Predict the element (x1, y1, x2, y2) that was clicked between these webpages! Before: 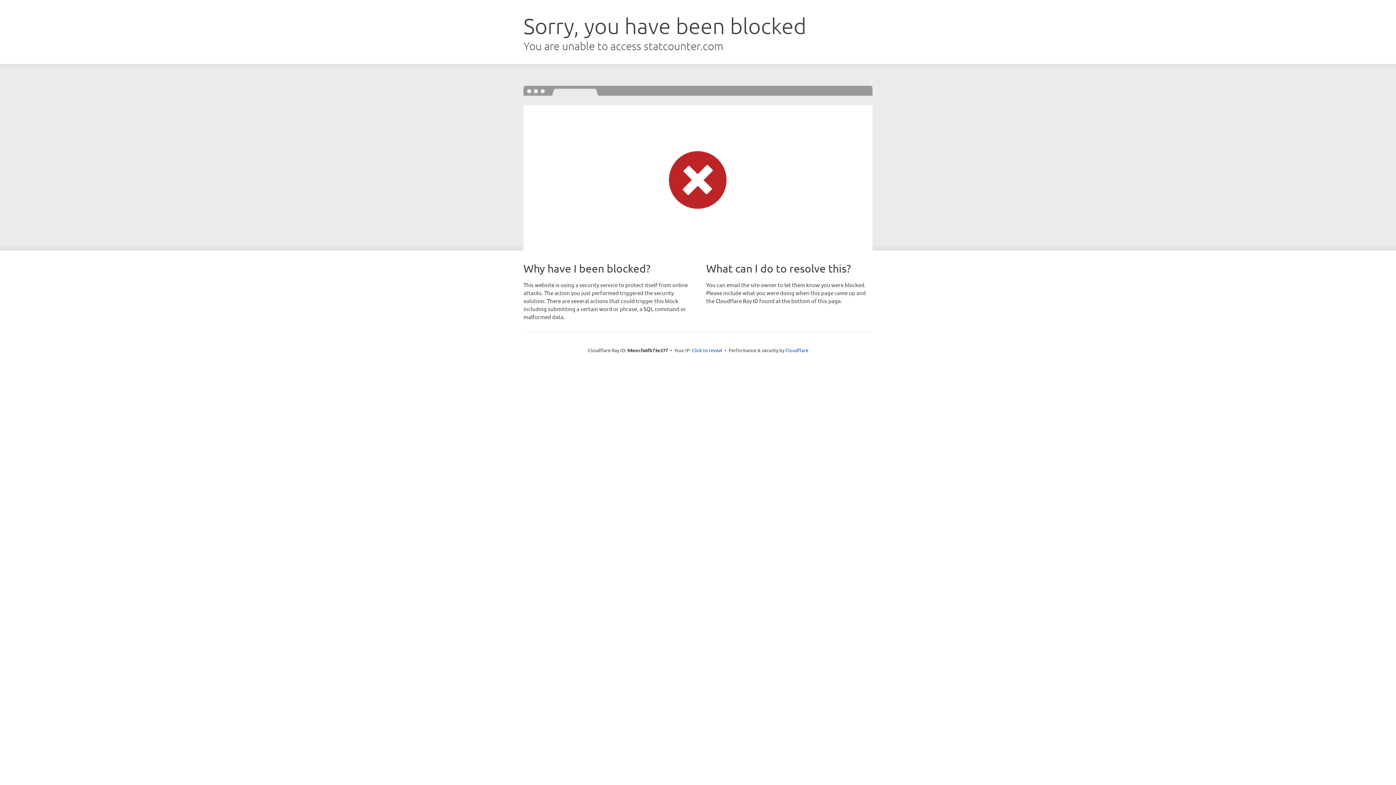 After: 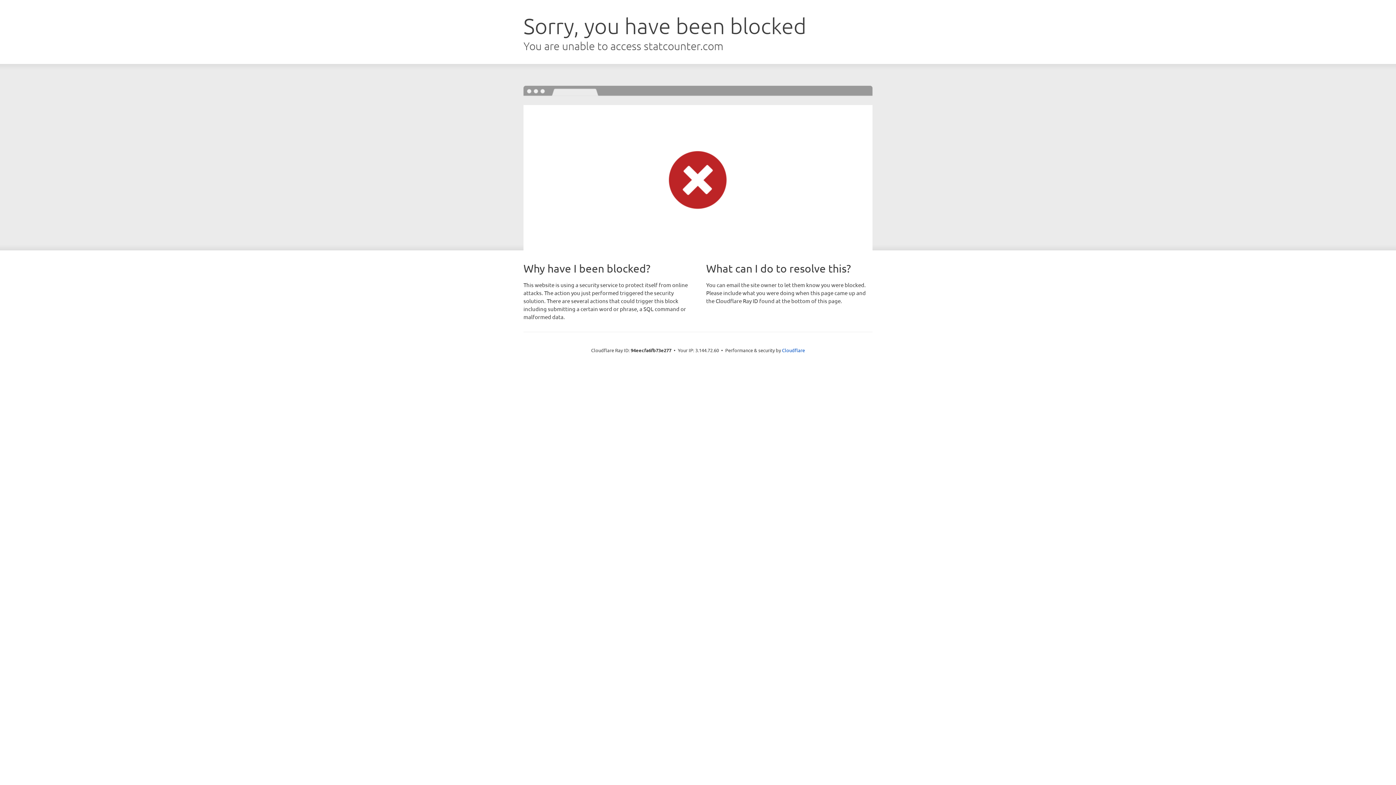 Action: label: Click to reveal bbox: (692, 346, 722, 353)